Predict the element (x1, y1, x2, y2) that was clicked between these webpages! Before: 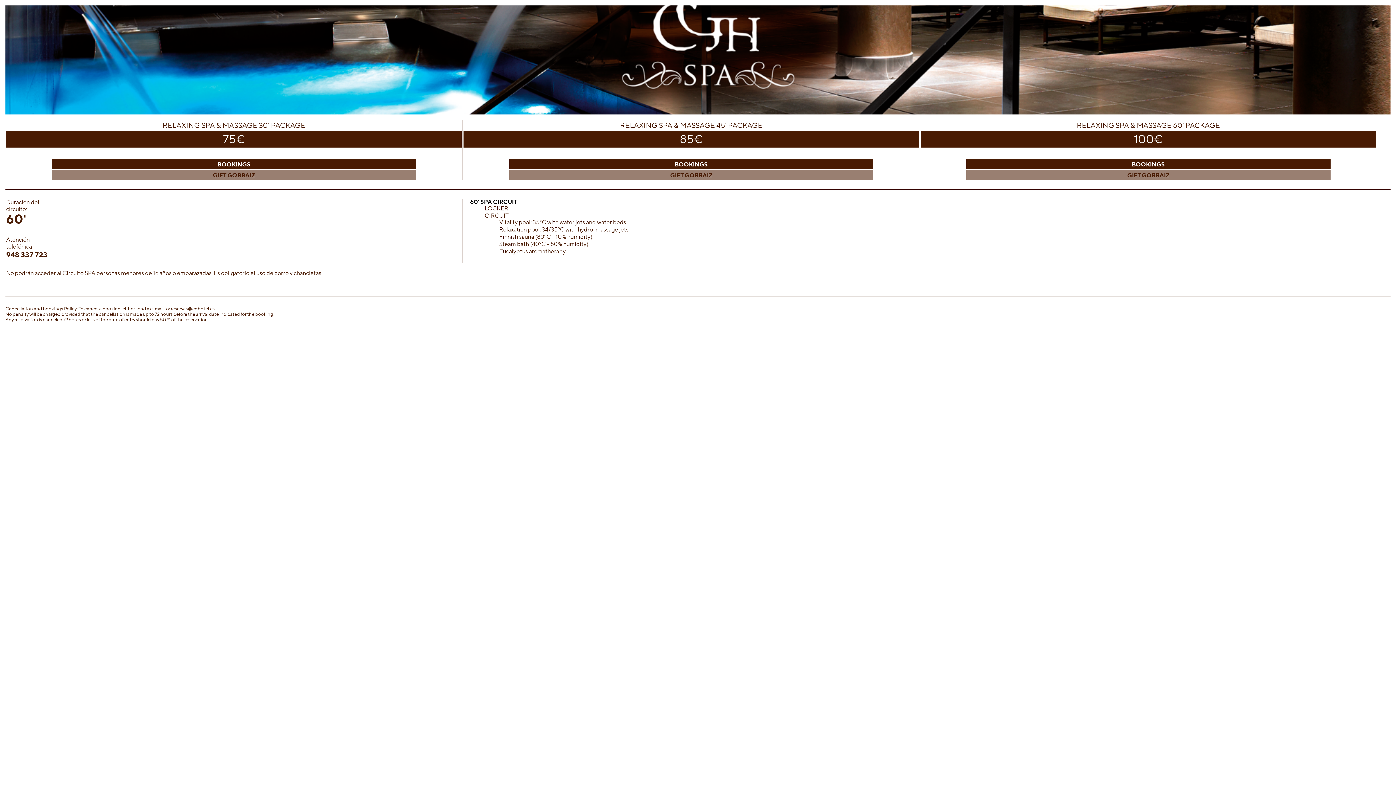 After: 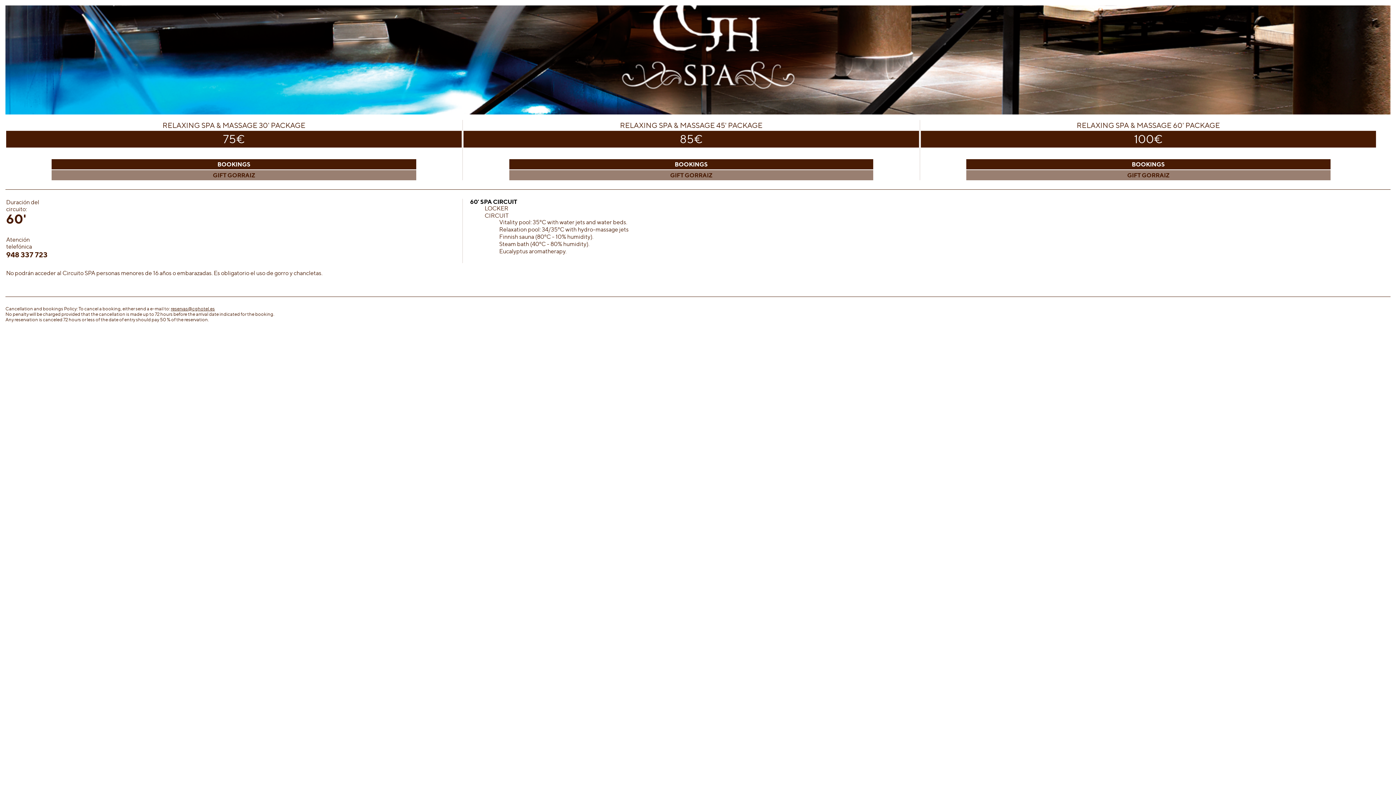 Action: label: reservas@cghotel.es bbox: (170, 305, 214, 311)